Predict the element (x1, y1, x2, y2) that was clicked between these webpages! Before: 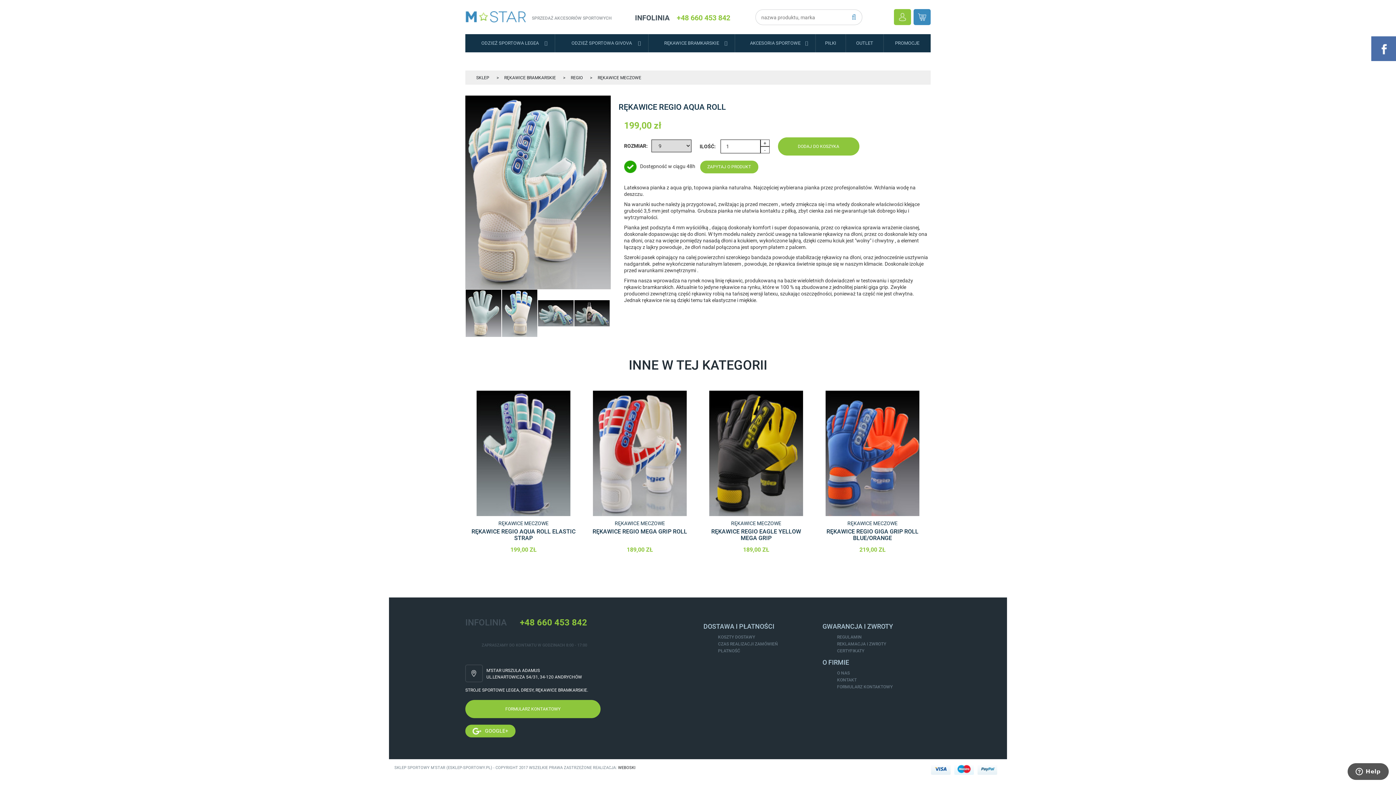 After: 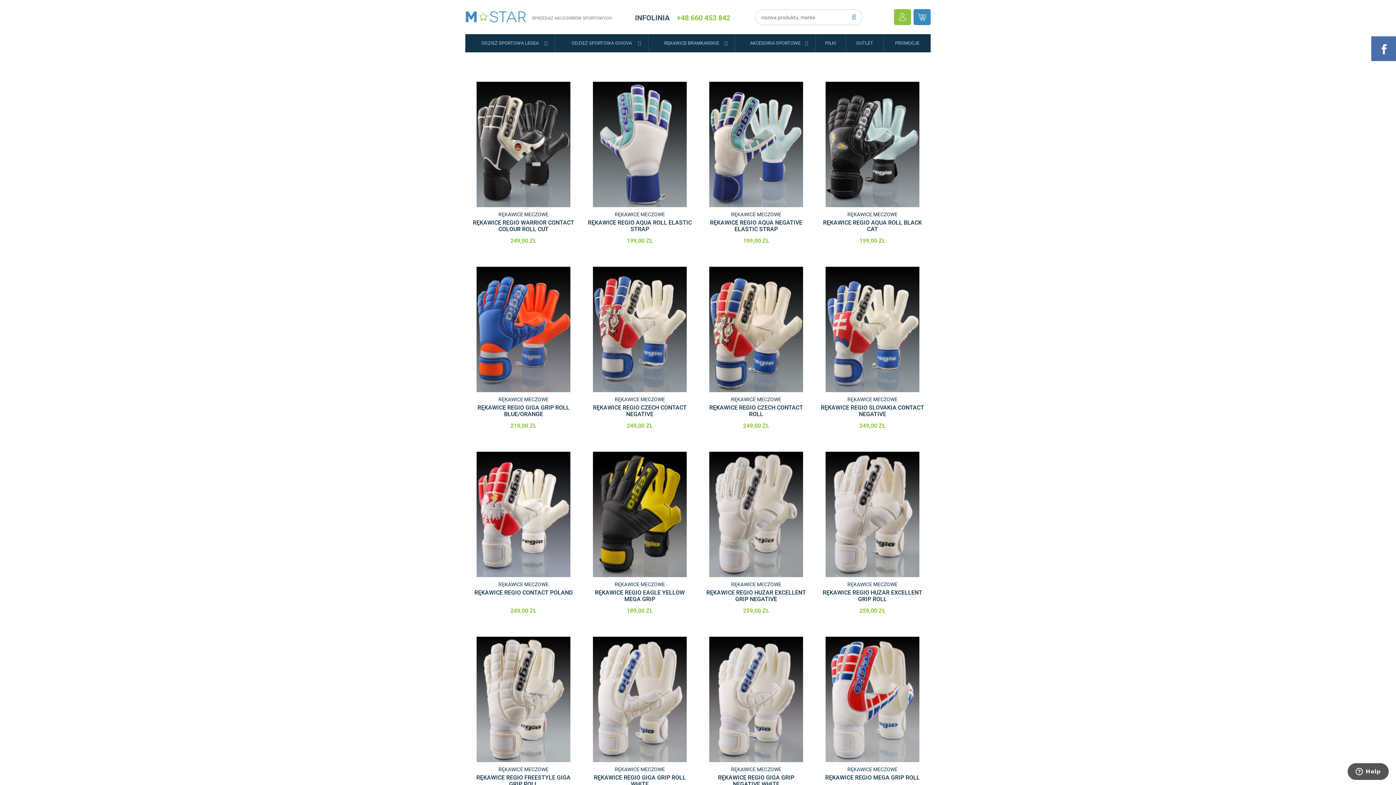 Action: label: >RĘKAWICE MECZOWE bbox: (590, 75, 641, 80)